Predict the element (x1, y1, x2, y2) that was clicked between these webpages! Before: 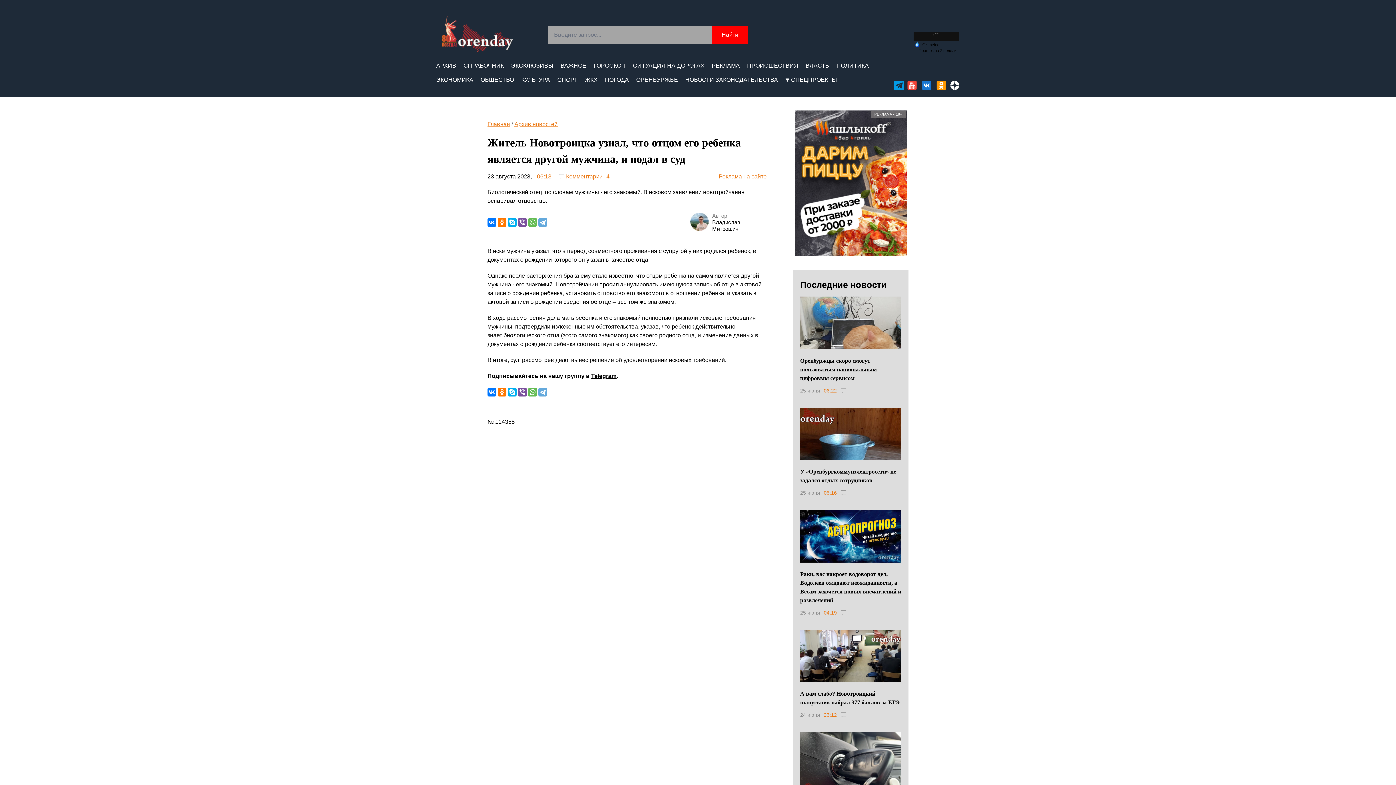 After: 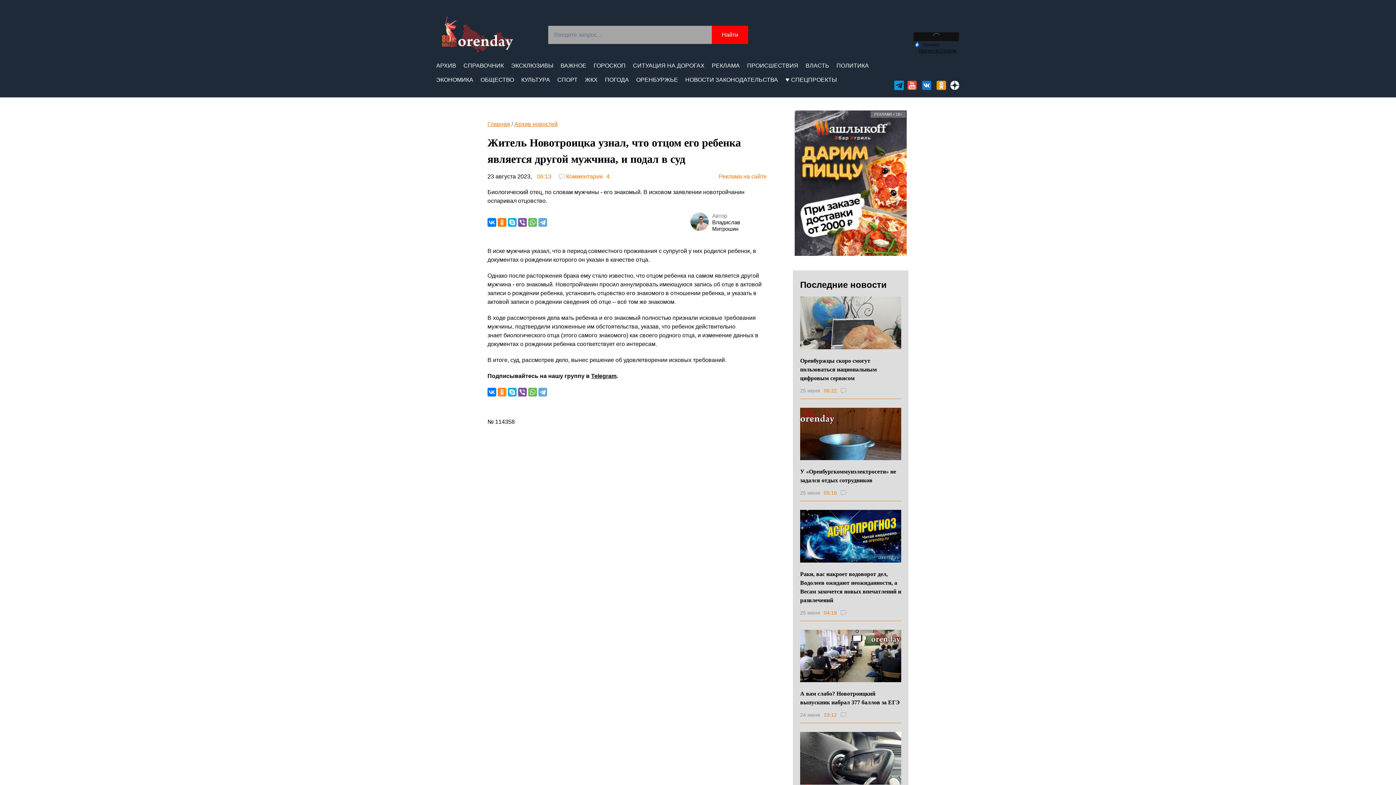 Action: bbox: (497, 388, 506, 396)